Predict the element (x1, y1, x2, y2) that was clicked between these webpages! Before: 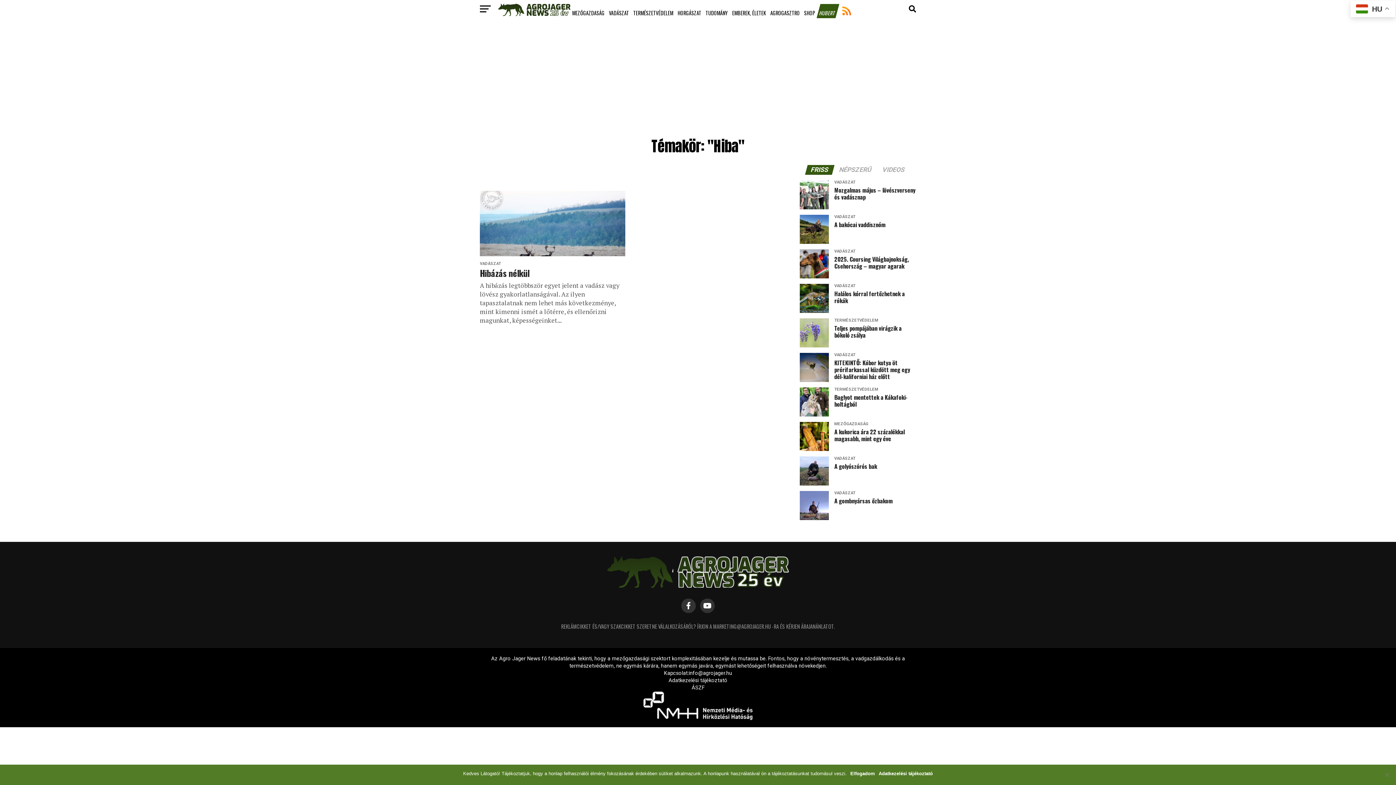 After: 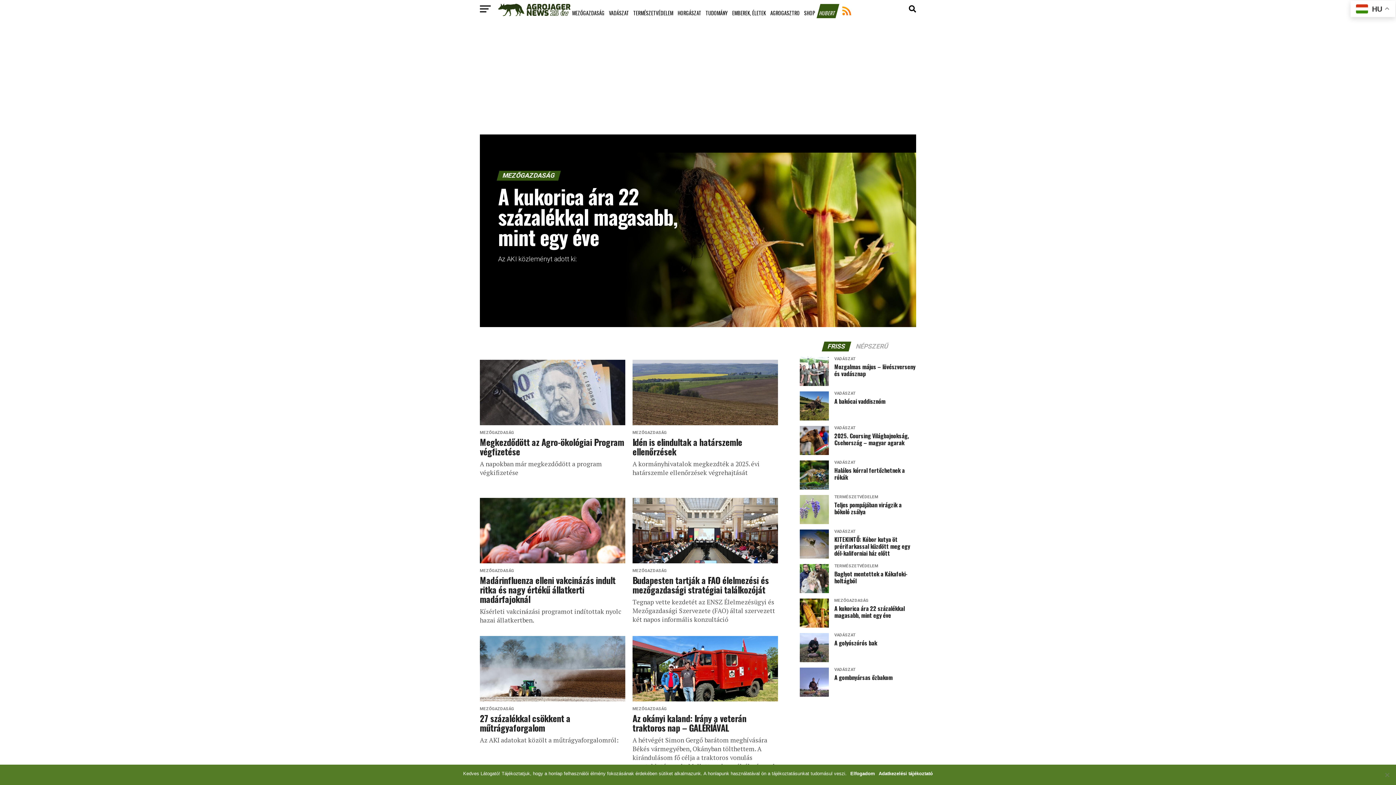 Action: label: MEZŐGAZDASÁG bbox: (570, 4, 606, 22)